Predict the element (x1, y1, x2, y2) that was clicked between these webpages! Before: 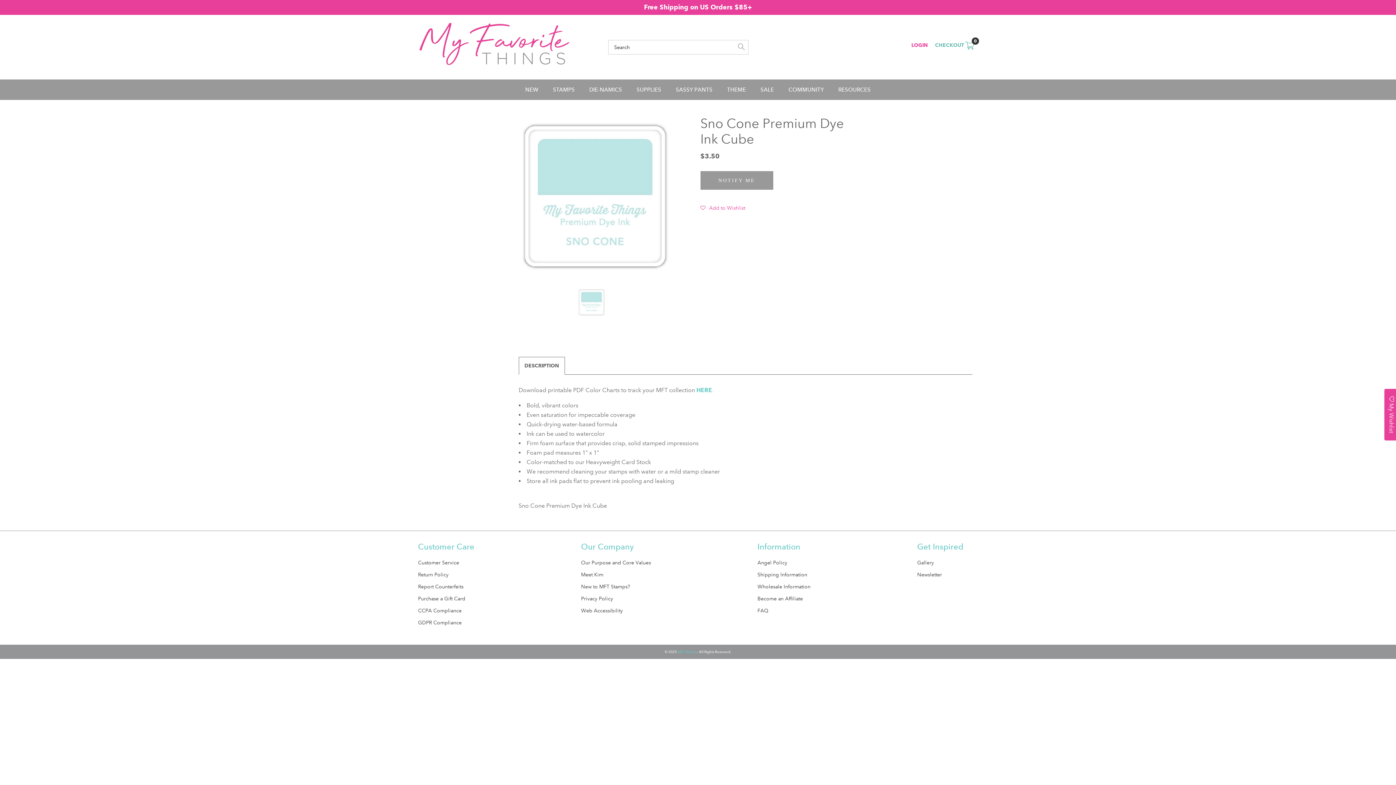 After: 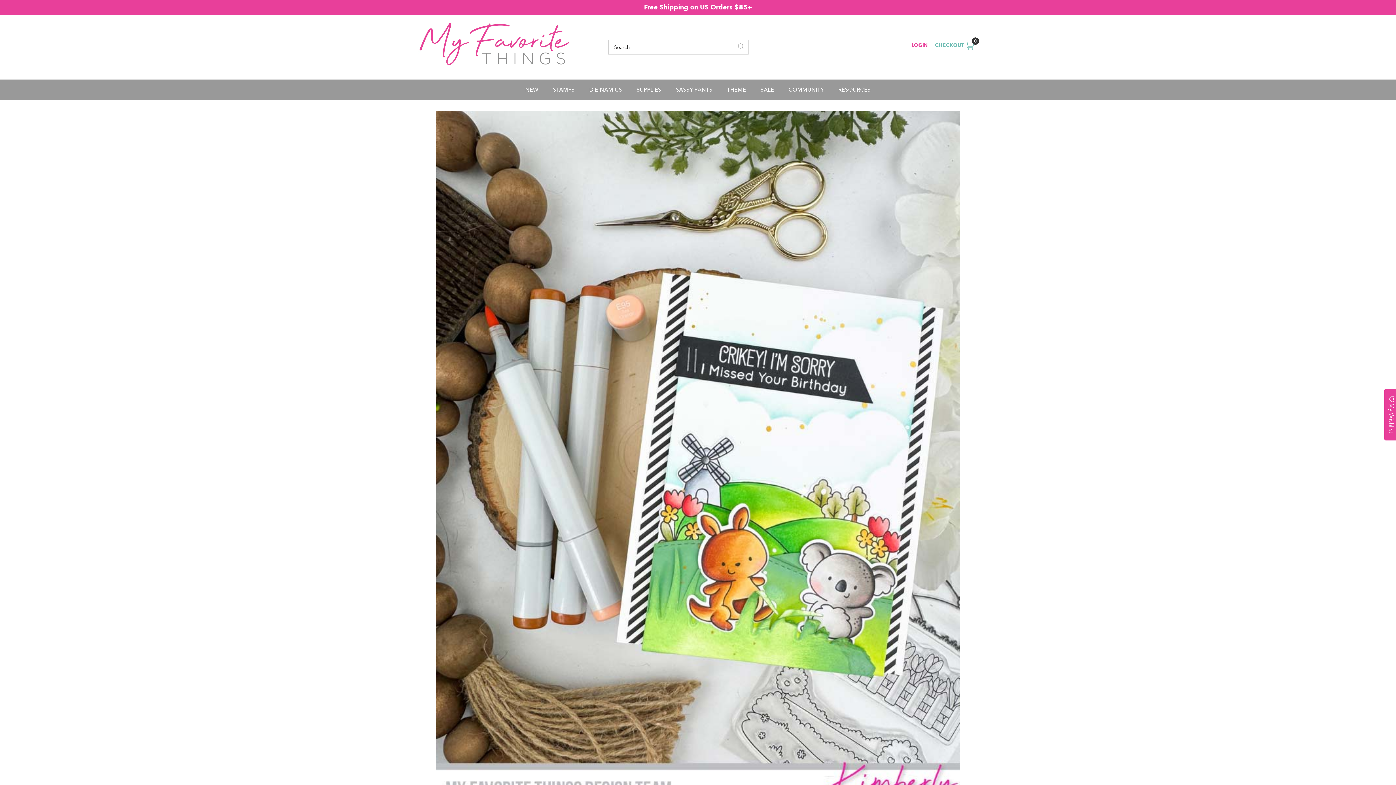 Action: label: MFT Stamps bbox: (678, 649, 697, 654)